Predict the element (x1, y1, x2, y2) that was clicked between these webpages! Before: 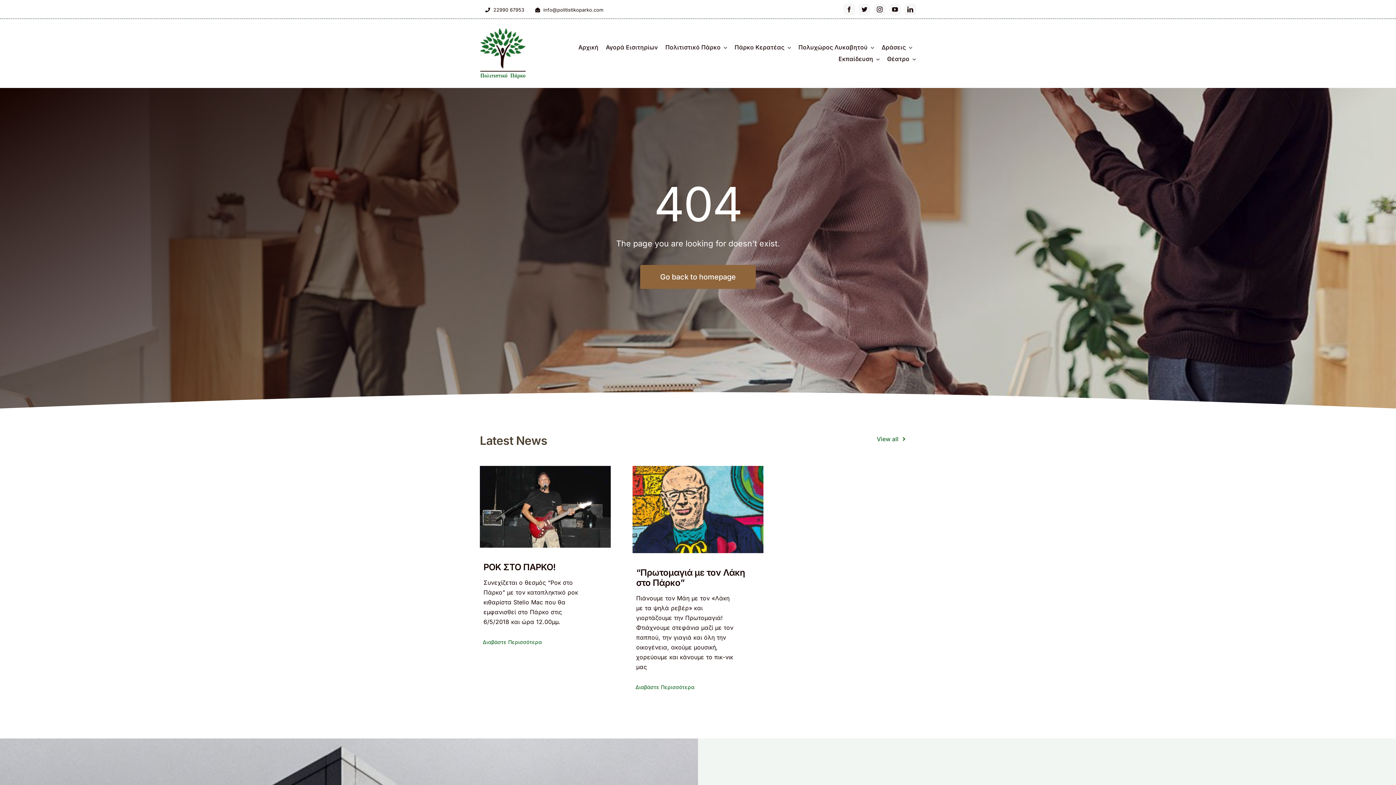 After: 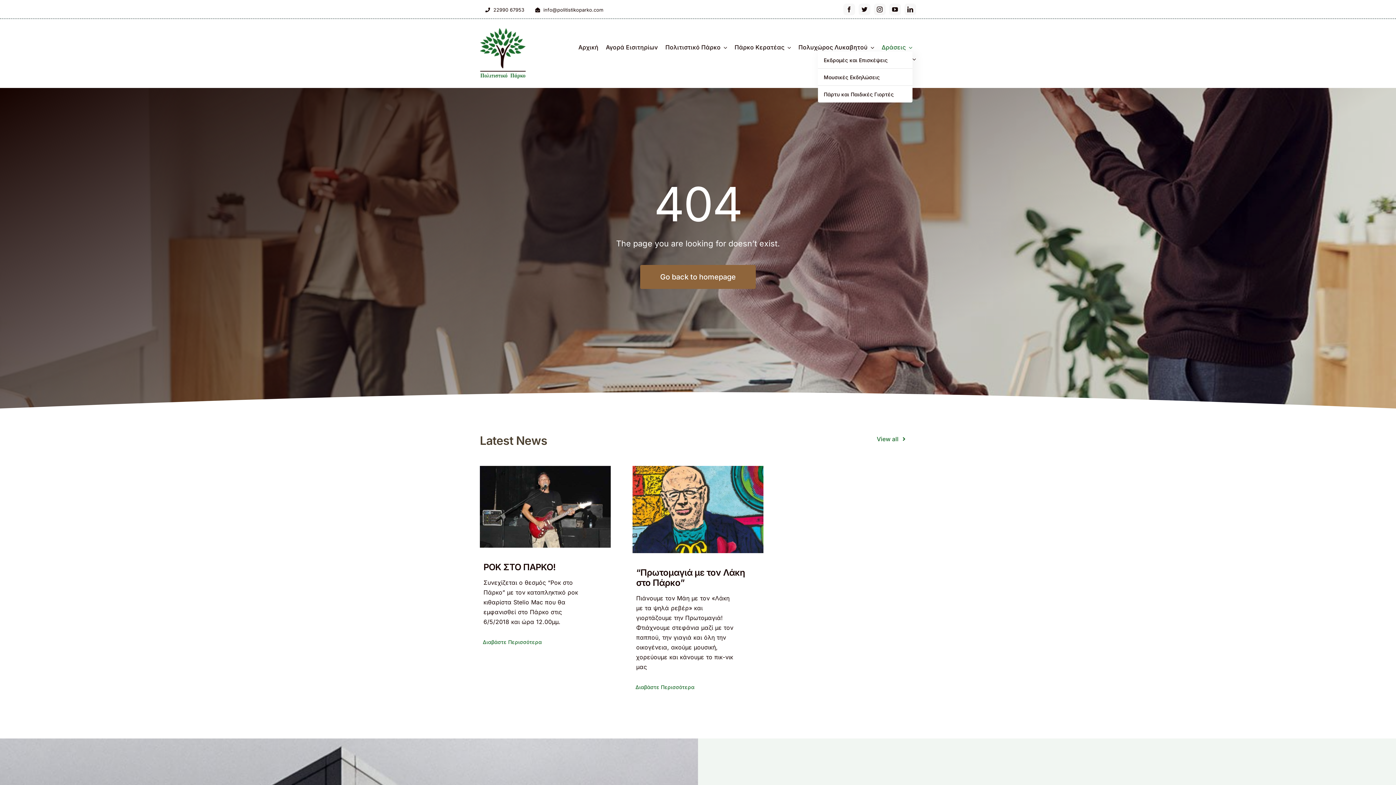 Action: bbox: (881, 41, 912, 53) label: Δράσεις